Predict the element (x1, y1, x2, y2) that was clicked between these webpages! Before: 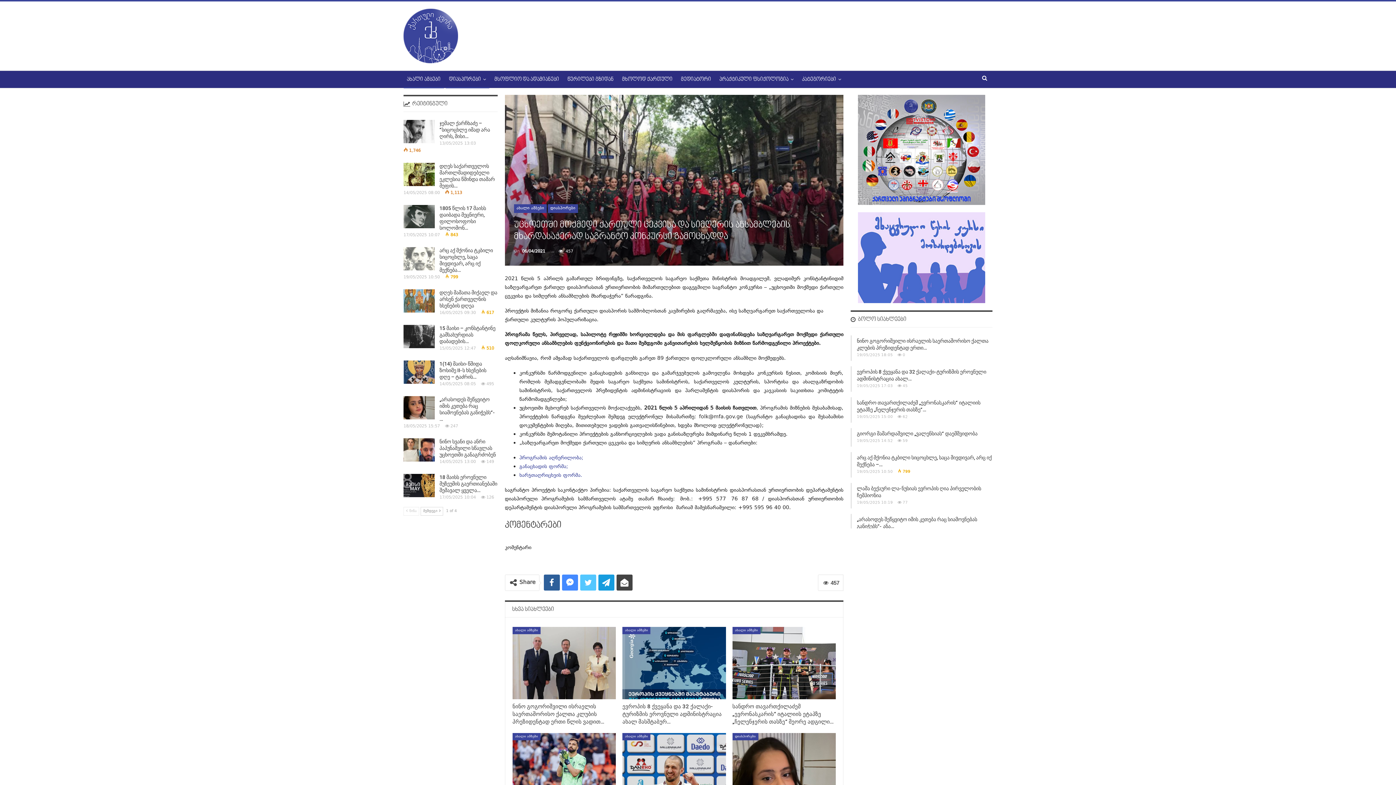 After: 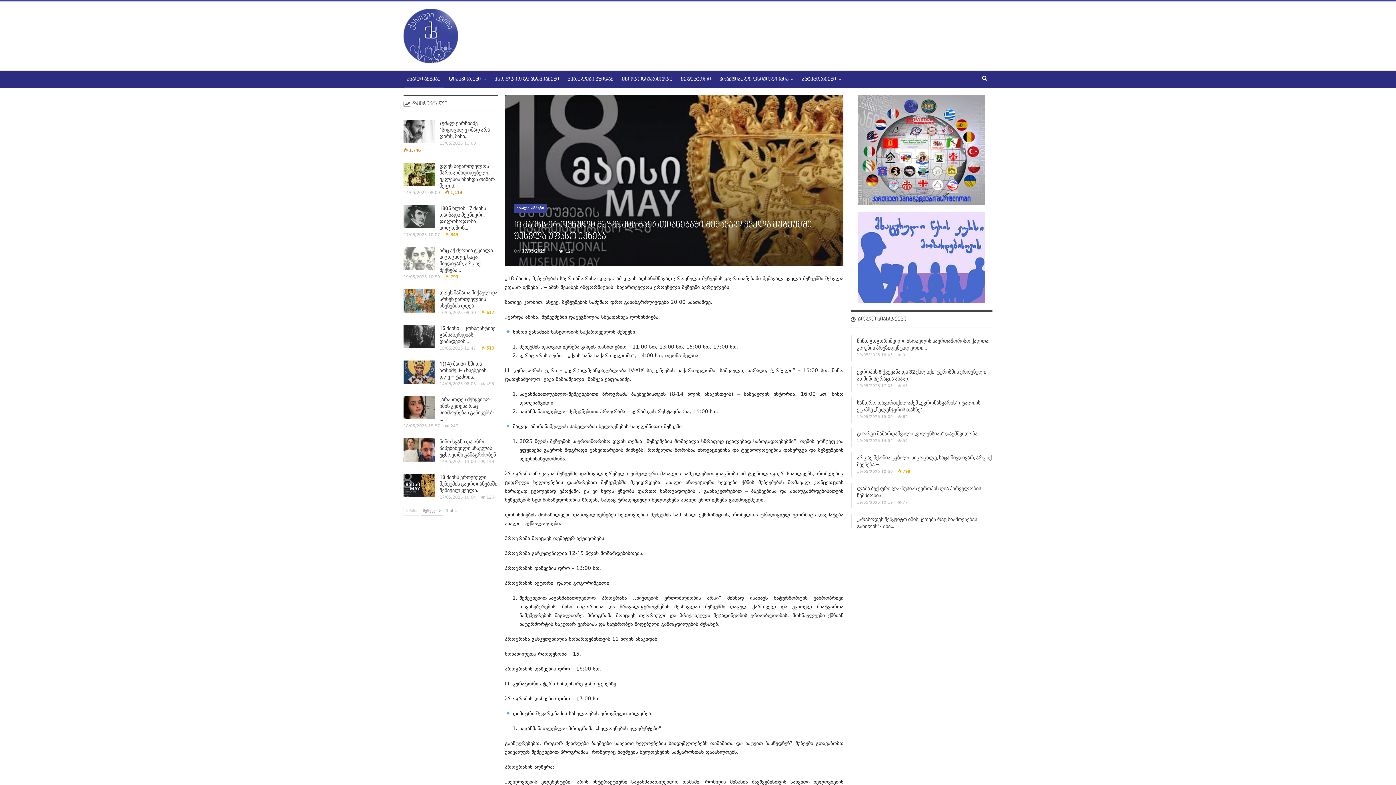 Action: bbox: (439, 474, 497, 493) label: 18 მაისს ეროვნული მუზეუმის გაერთიანებაში შემავალ ყველა…